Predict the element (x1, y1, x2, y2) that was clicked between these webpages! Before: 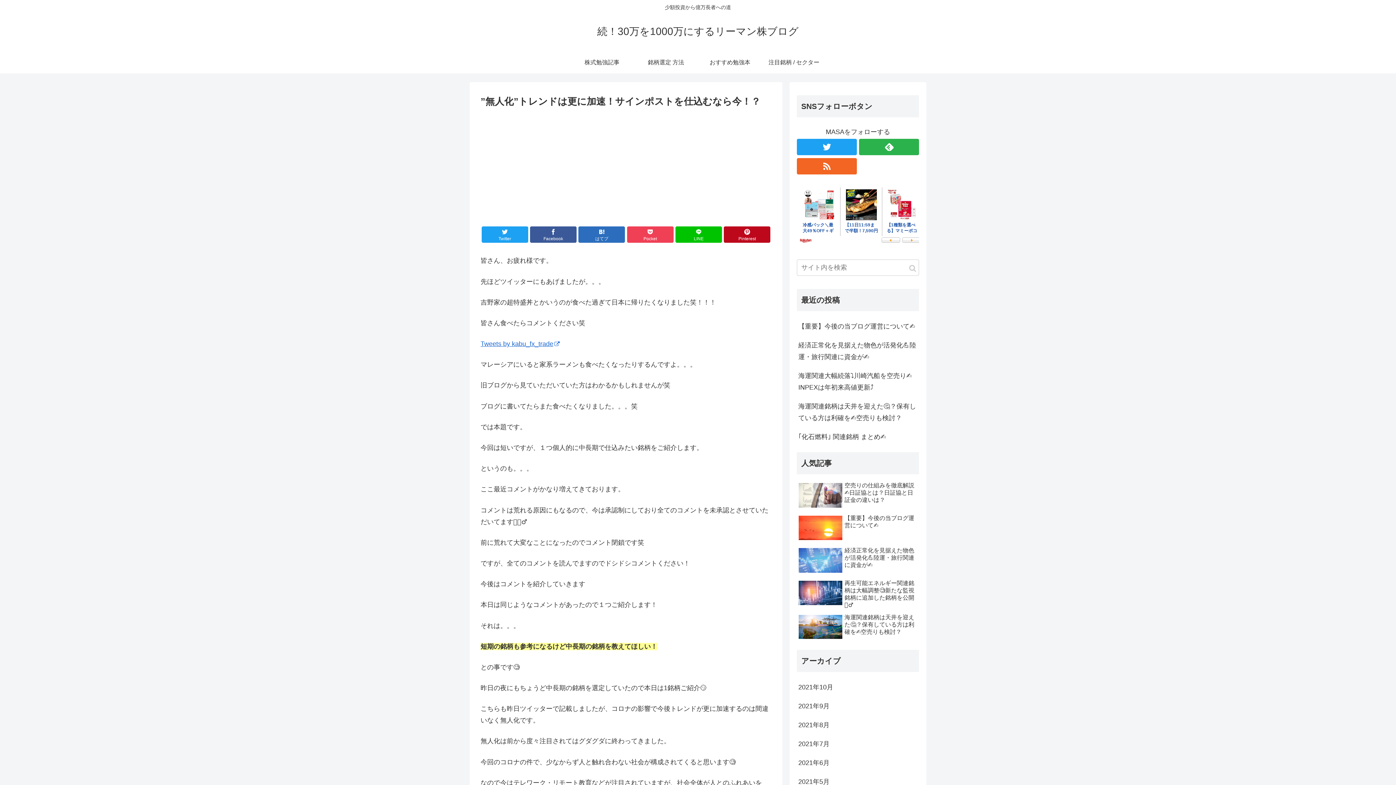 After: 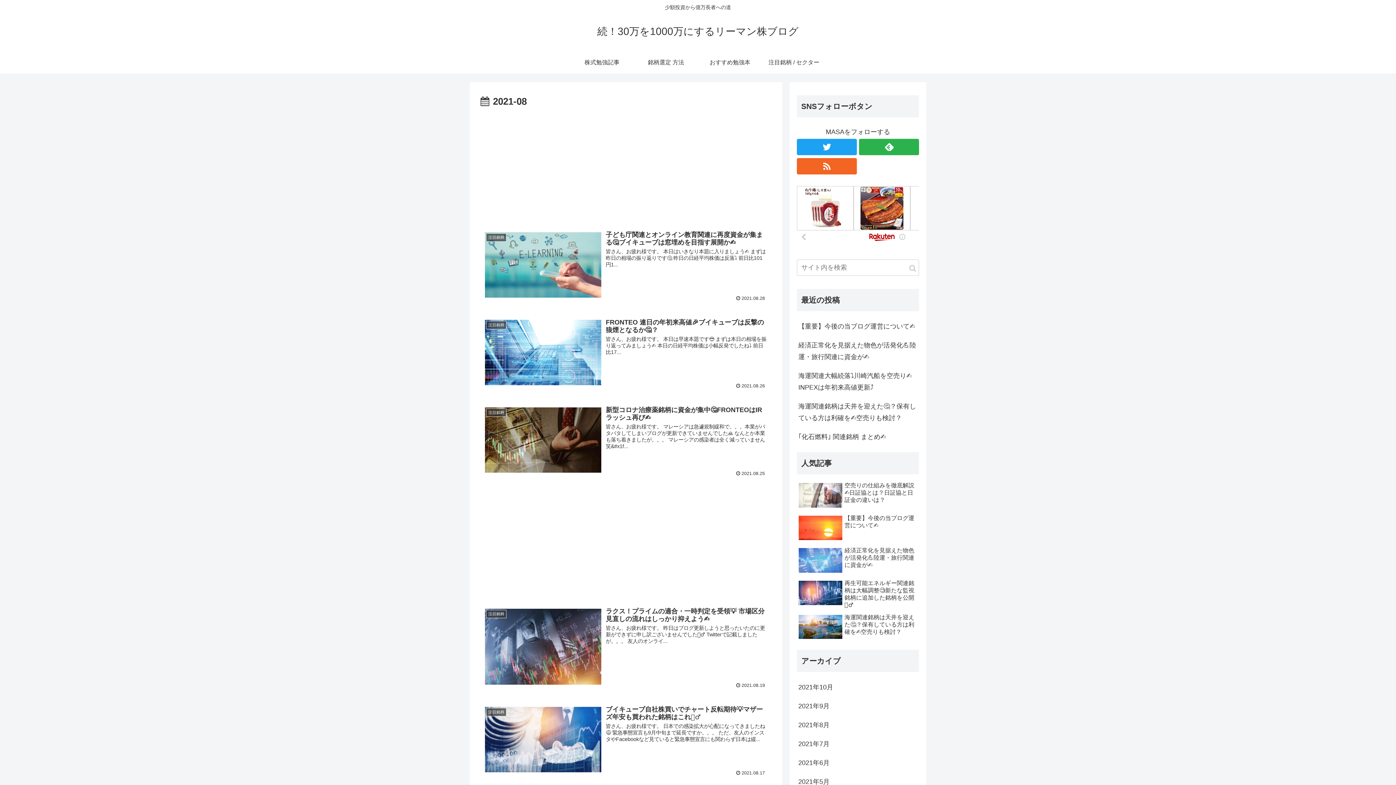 Action: bbox: (797, 716, 919, 735) label: 2021年8月